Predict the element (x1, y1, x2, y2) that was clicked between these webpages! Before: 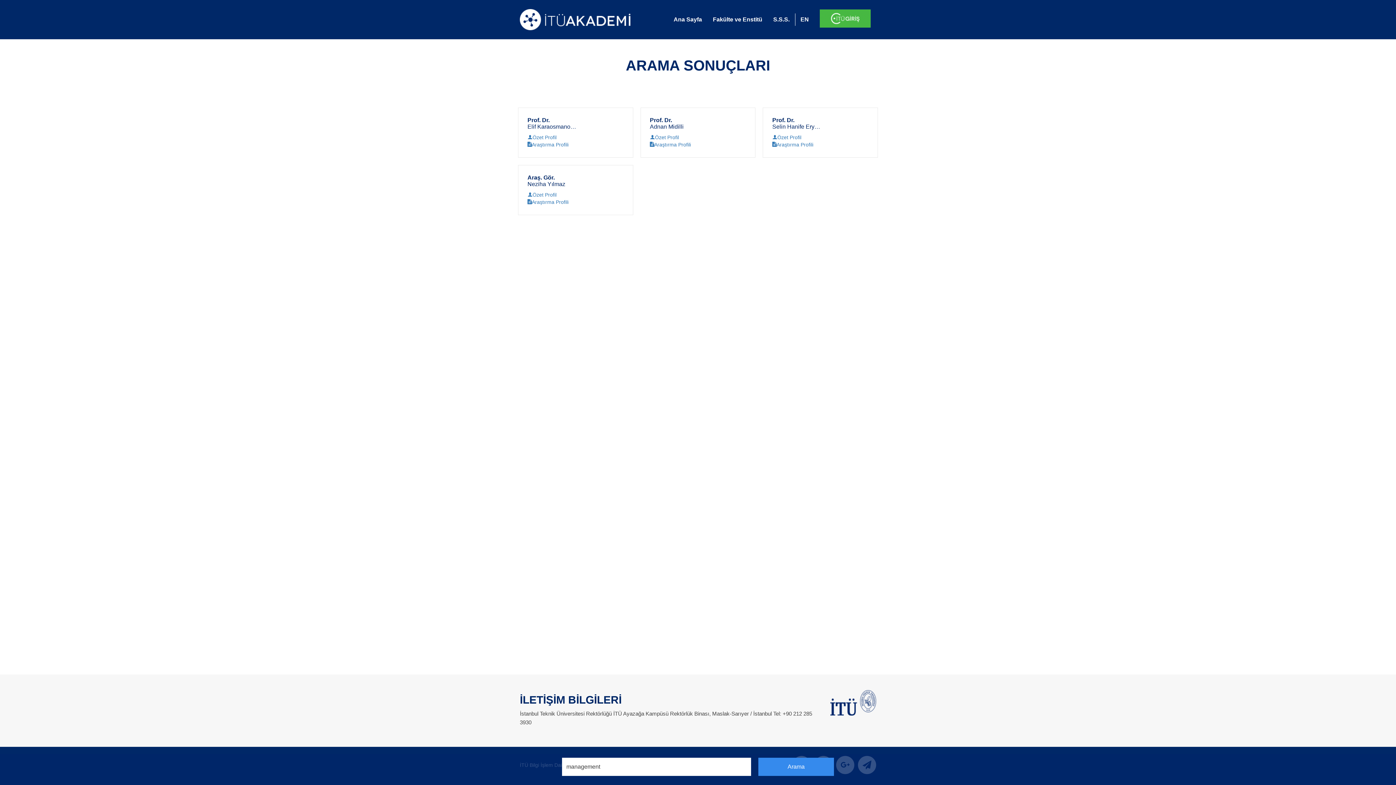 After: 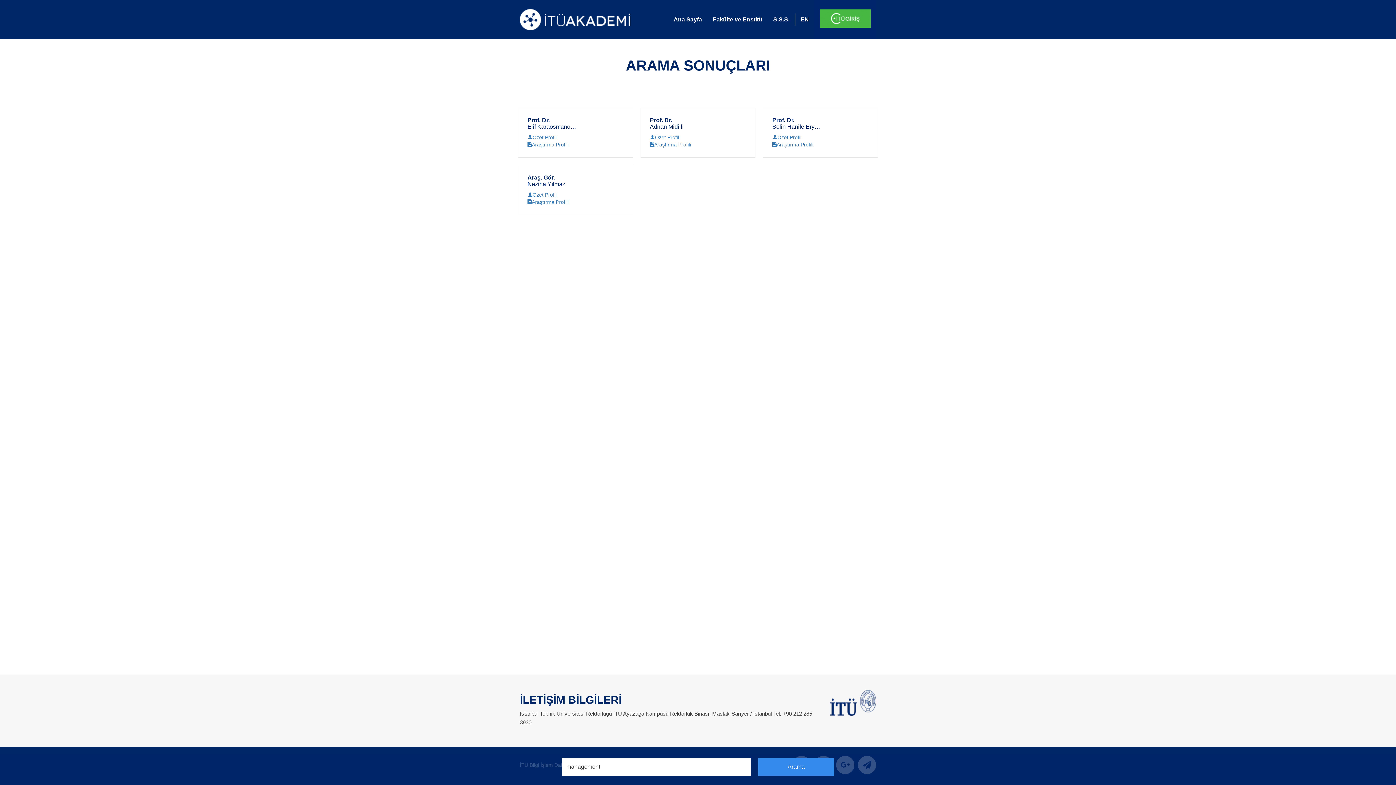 Action: bbox: (814, 0, 876, 39)